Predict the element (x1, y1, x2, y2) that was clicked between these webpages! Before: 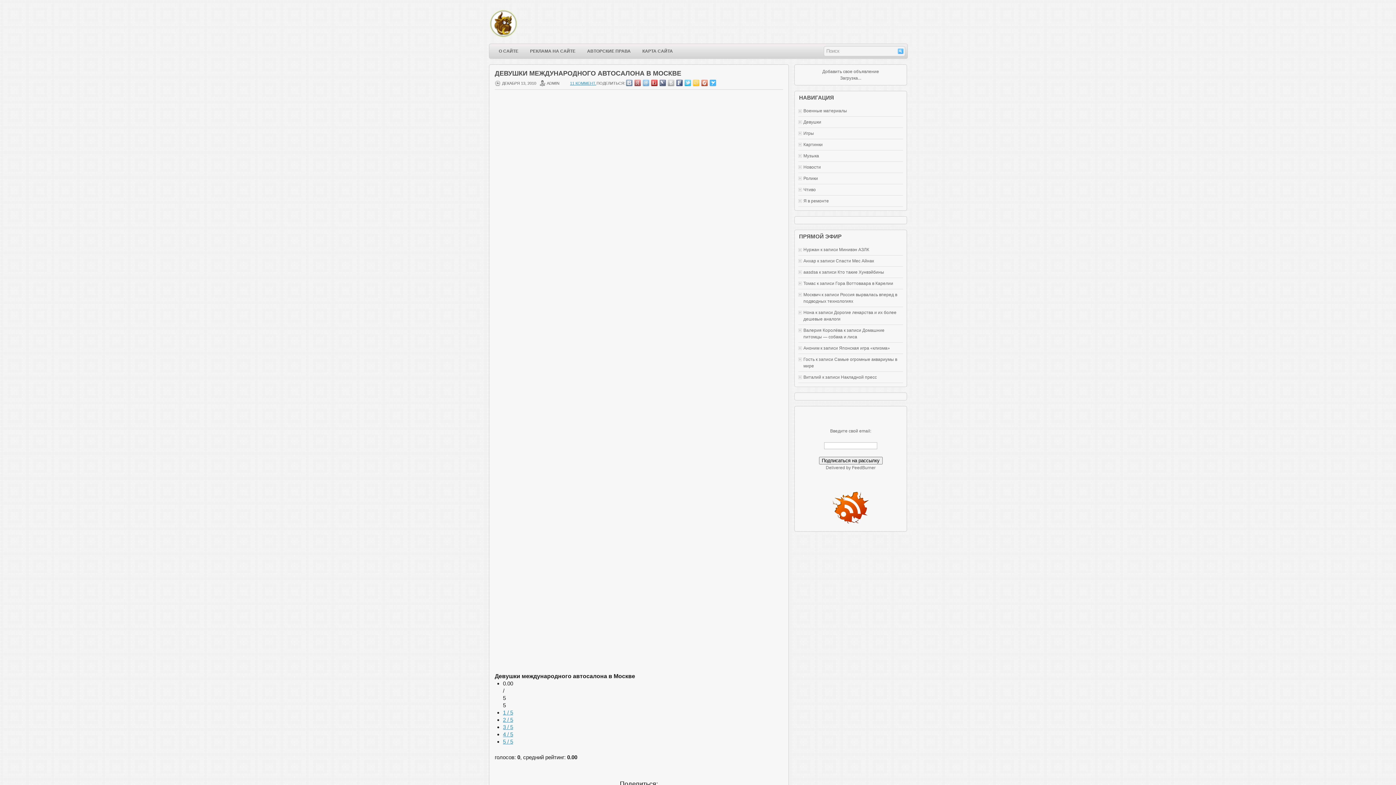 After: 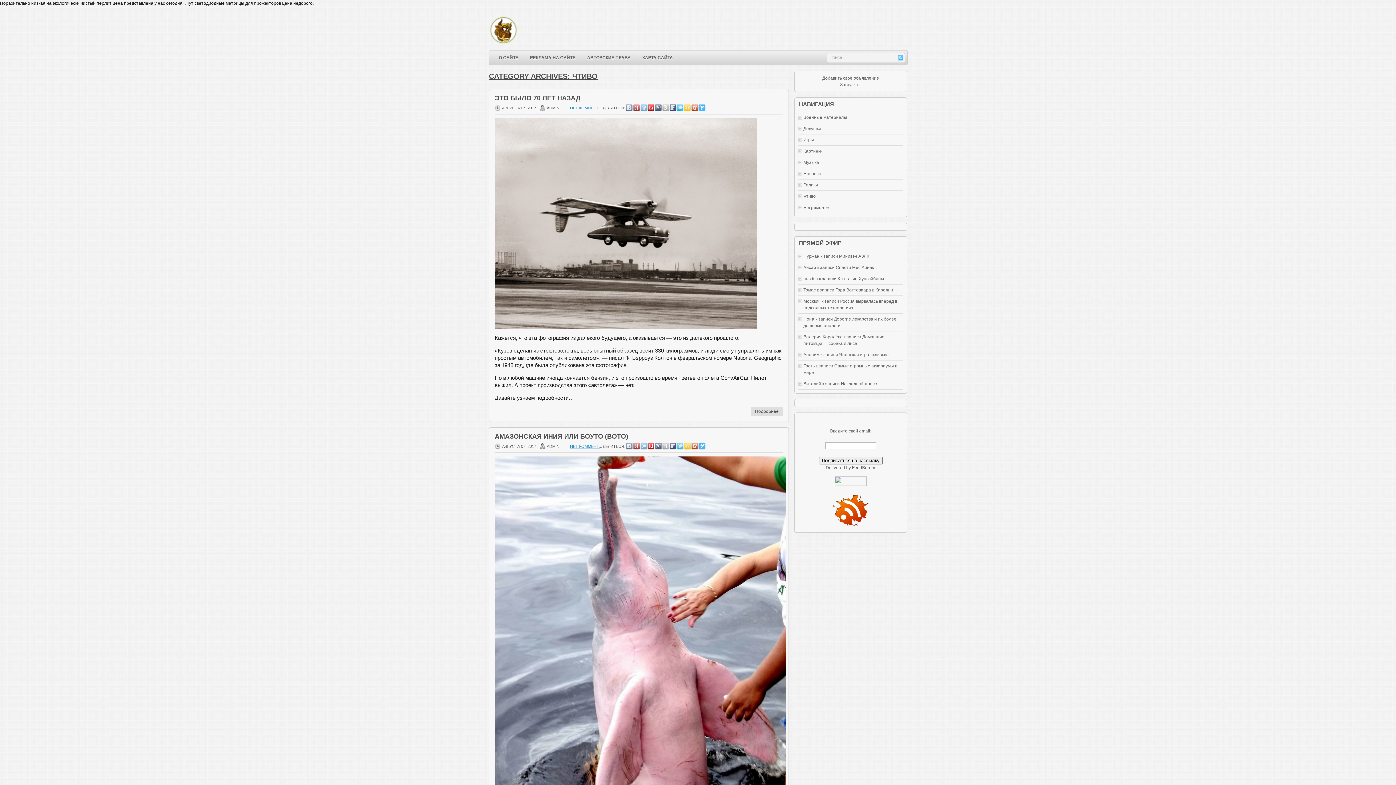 Action: label: Чтиво bbox: (803, 187, 816, 192)